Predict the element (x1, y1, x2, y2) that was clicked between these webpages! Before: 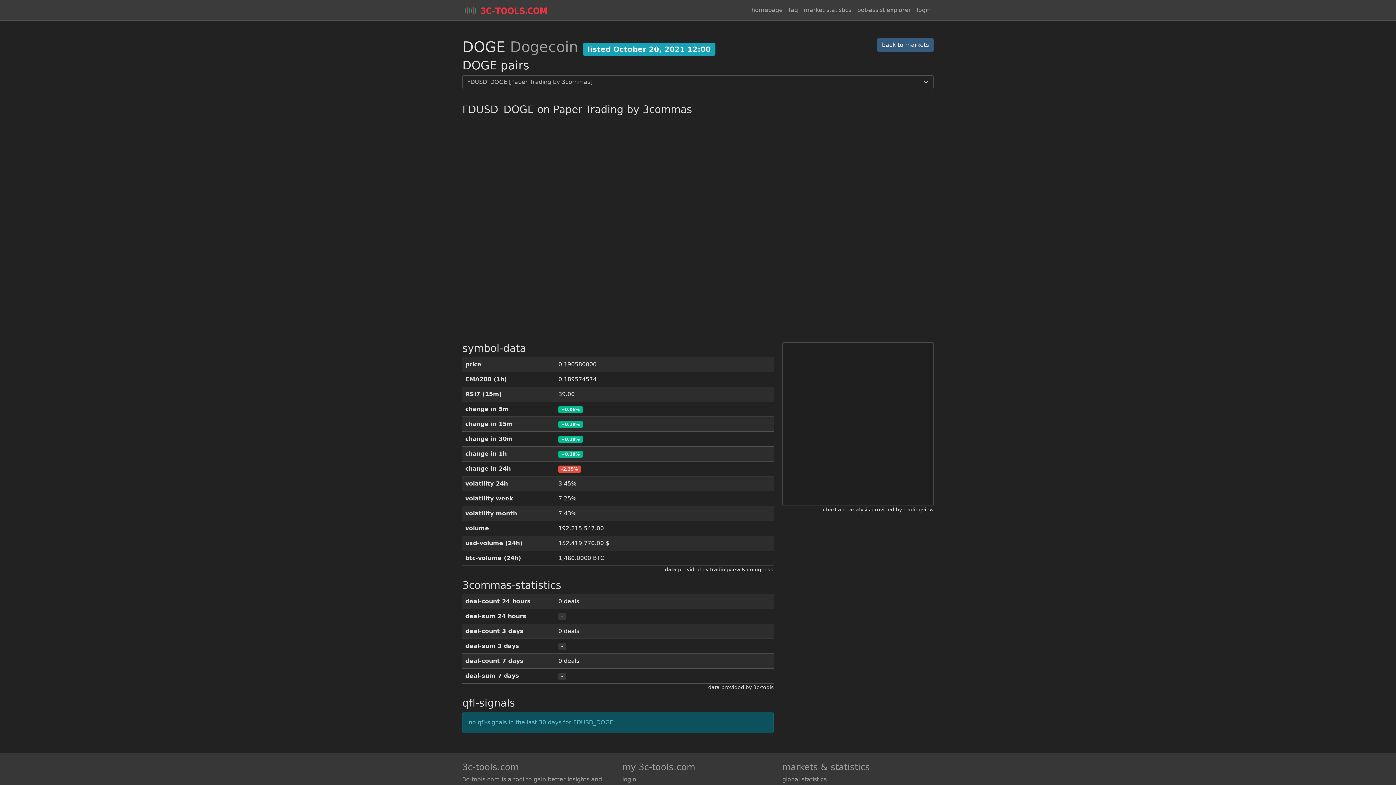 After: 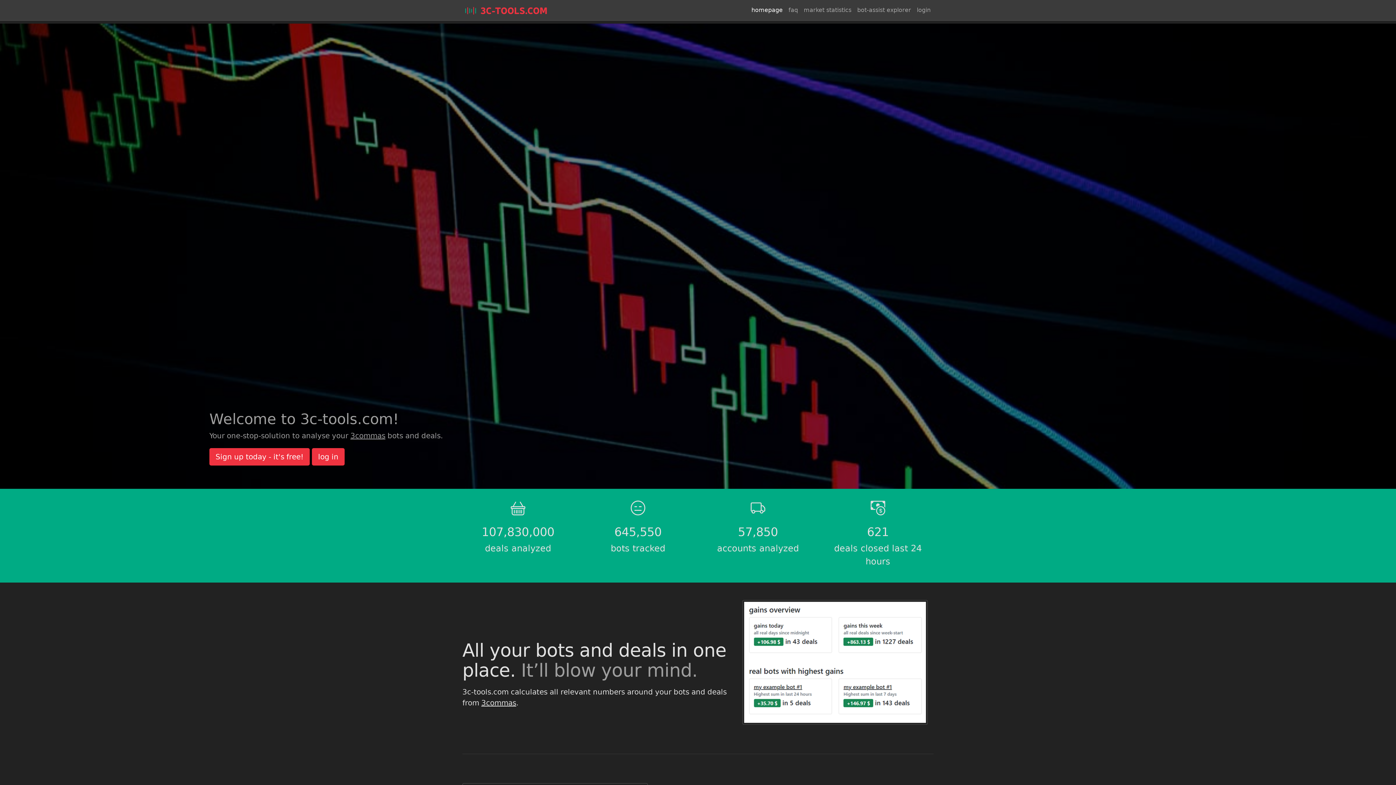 Action: bbox: (462, 2, 549, 17)